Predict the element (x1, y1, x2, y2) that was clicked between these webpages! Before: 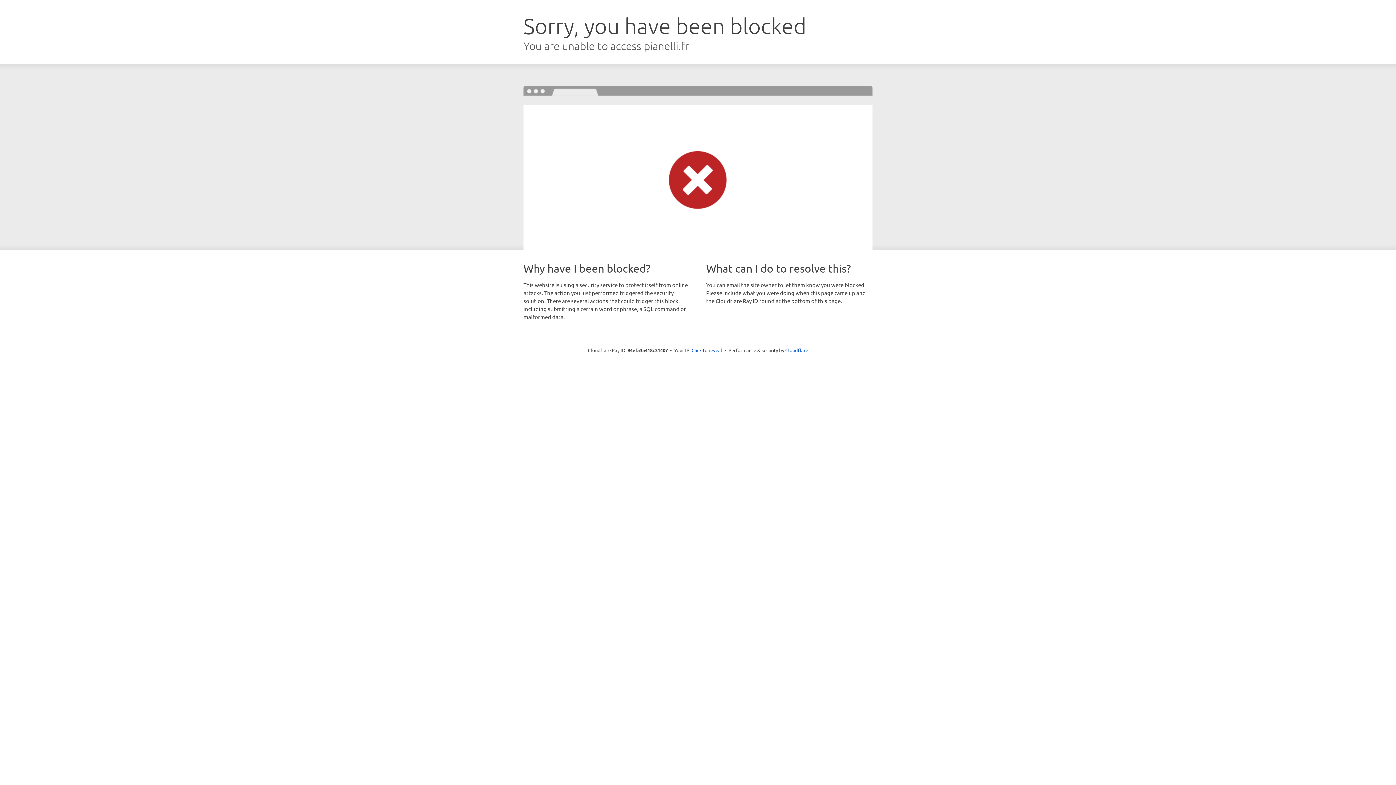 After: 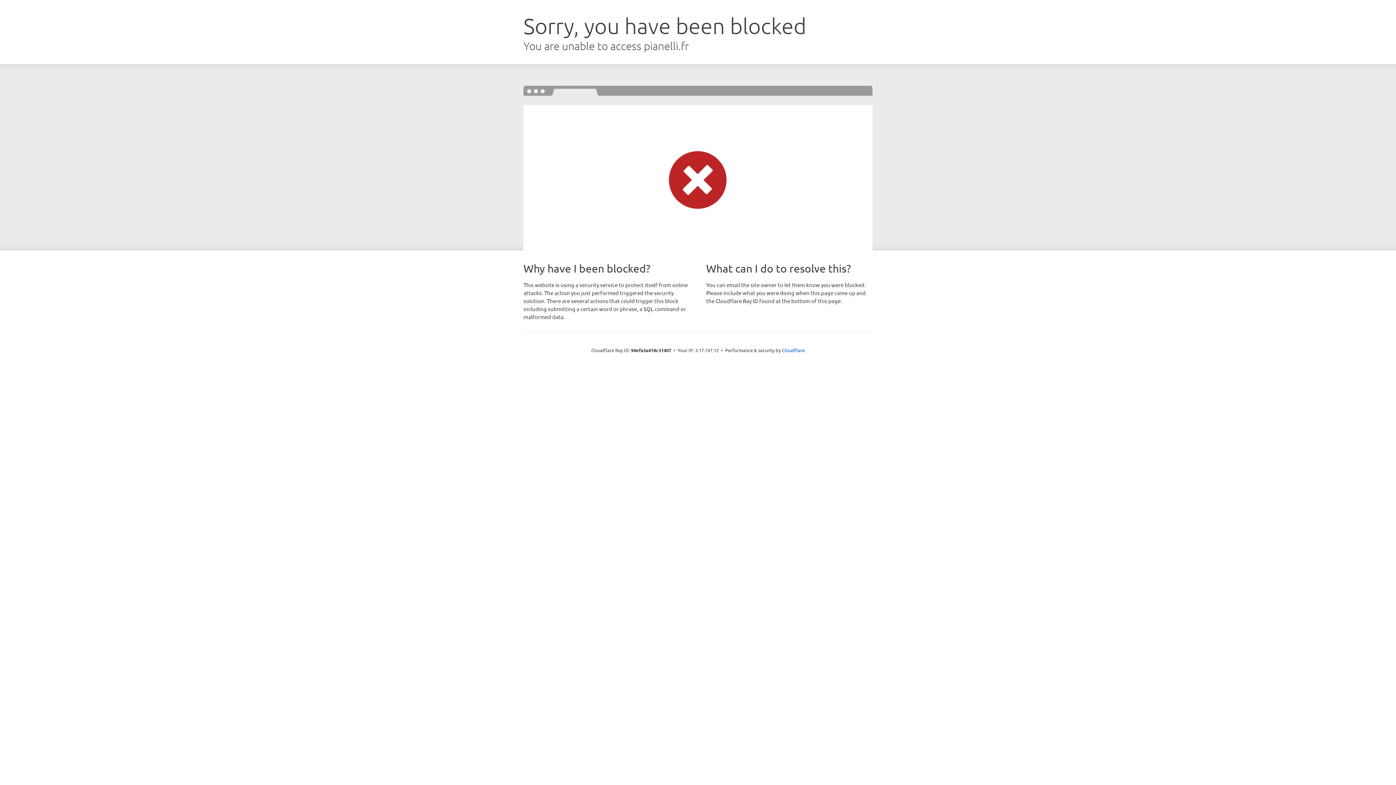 Action: bbox: (691, 346, 722, 353) label: Click to reveal